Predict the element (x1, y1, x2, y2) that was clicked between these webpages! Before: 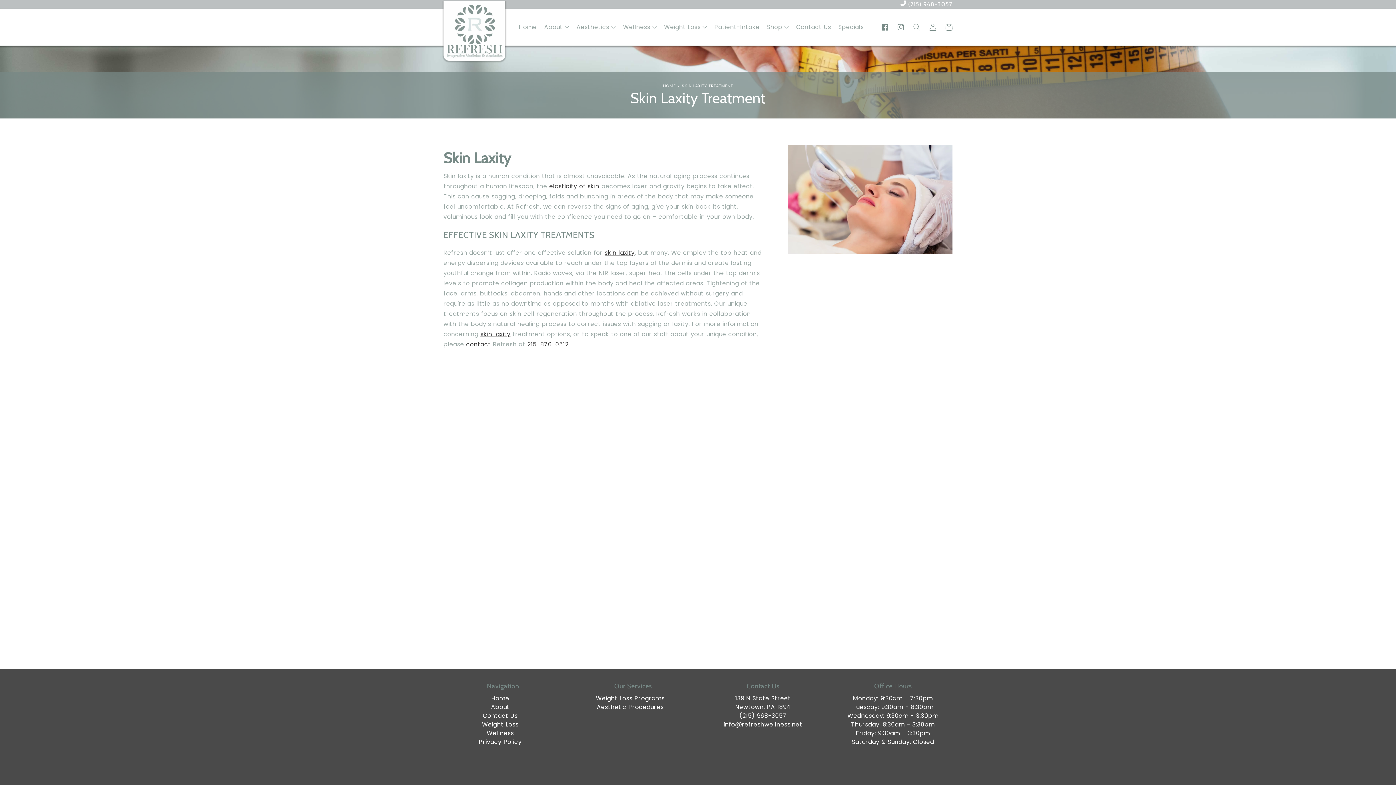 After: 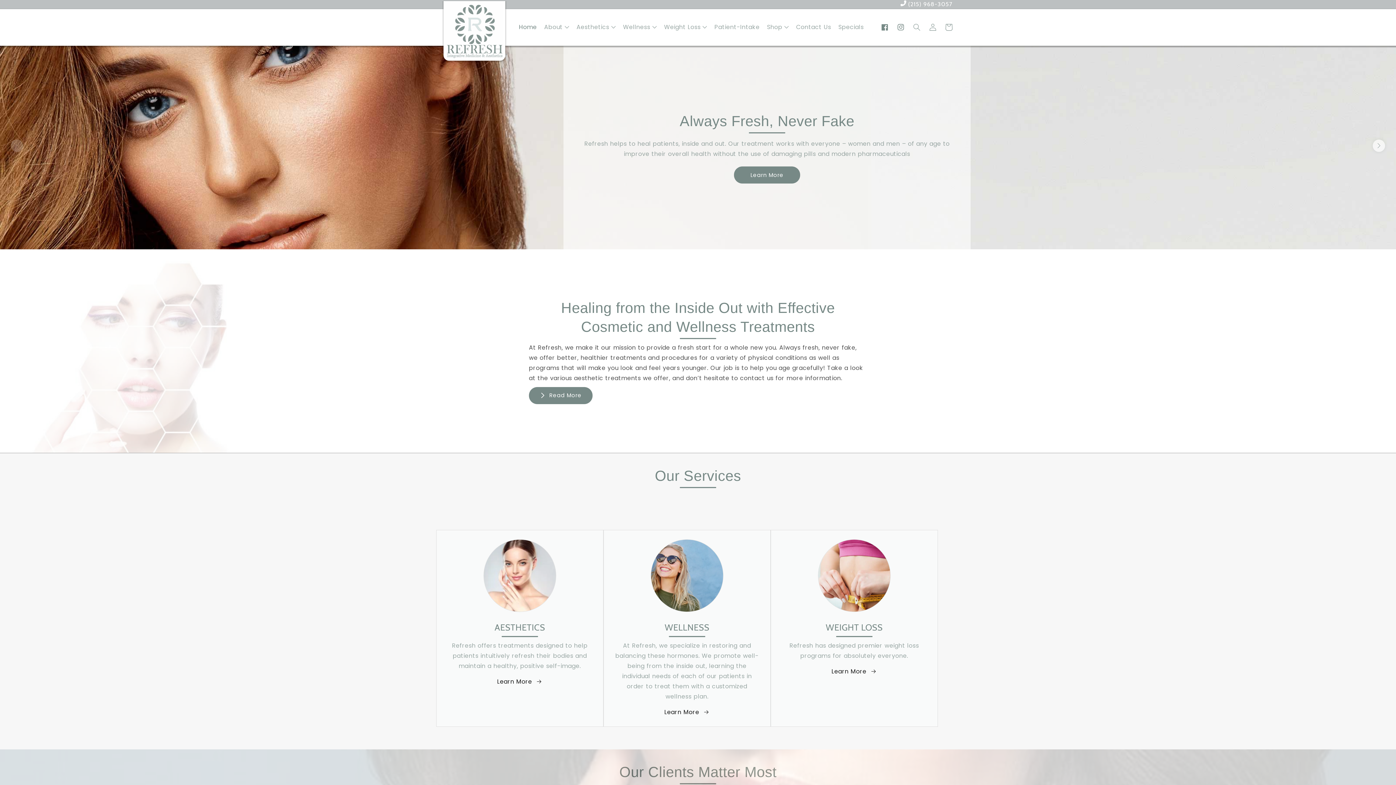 Action: bbox: (515, 20, 540, 34) label: Home